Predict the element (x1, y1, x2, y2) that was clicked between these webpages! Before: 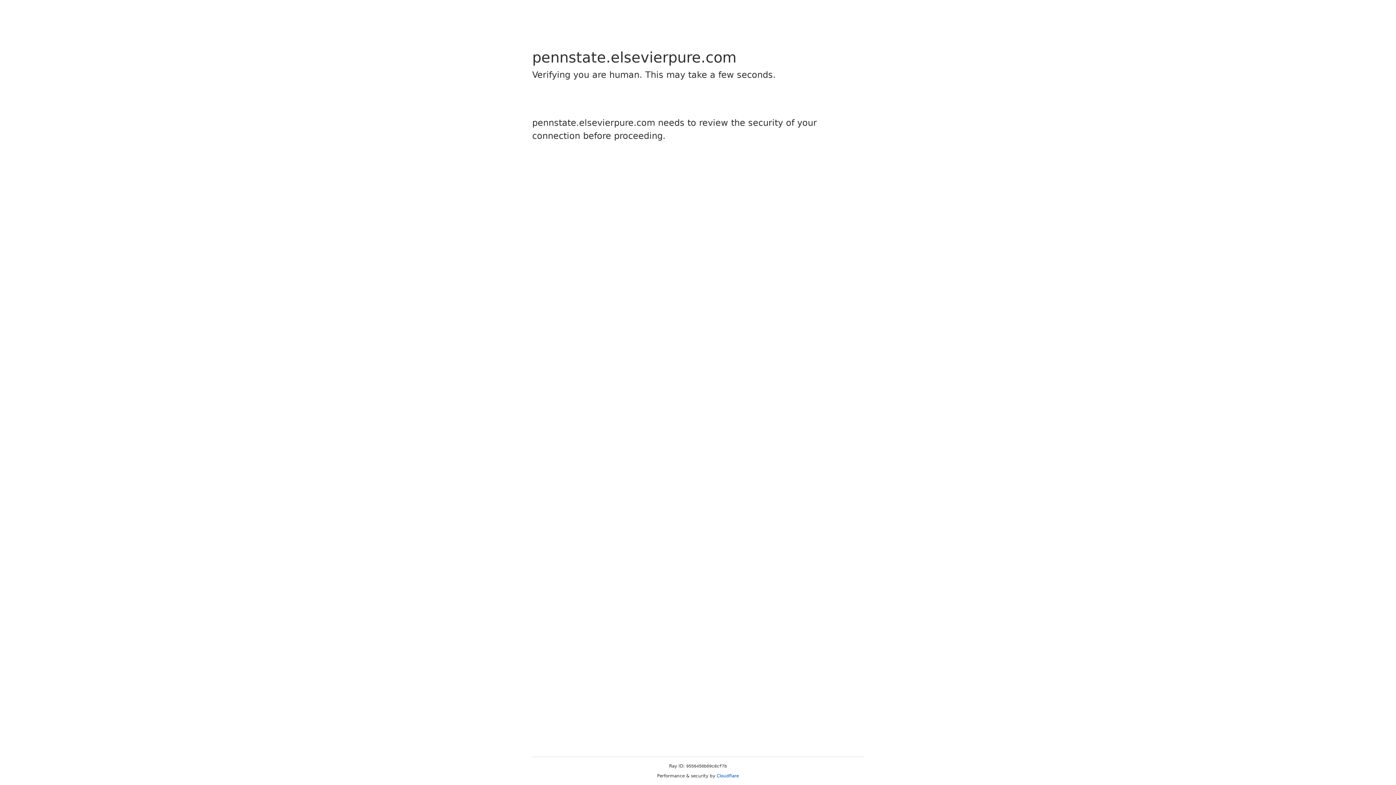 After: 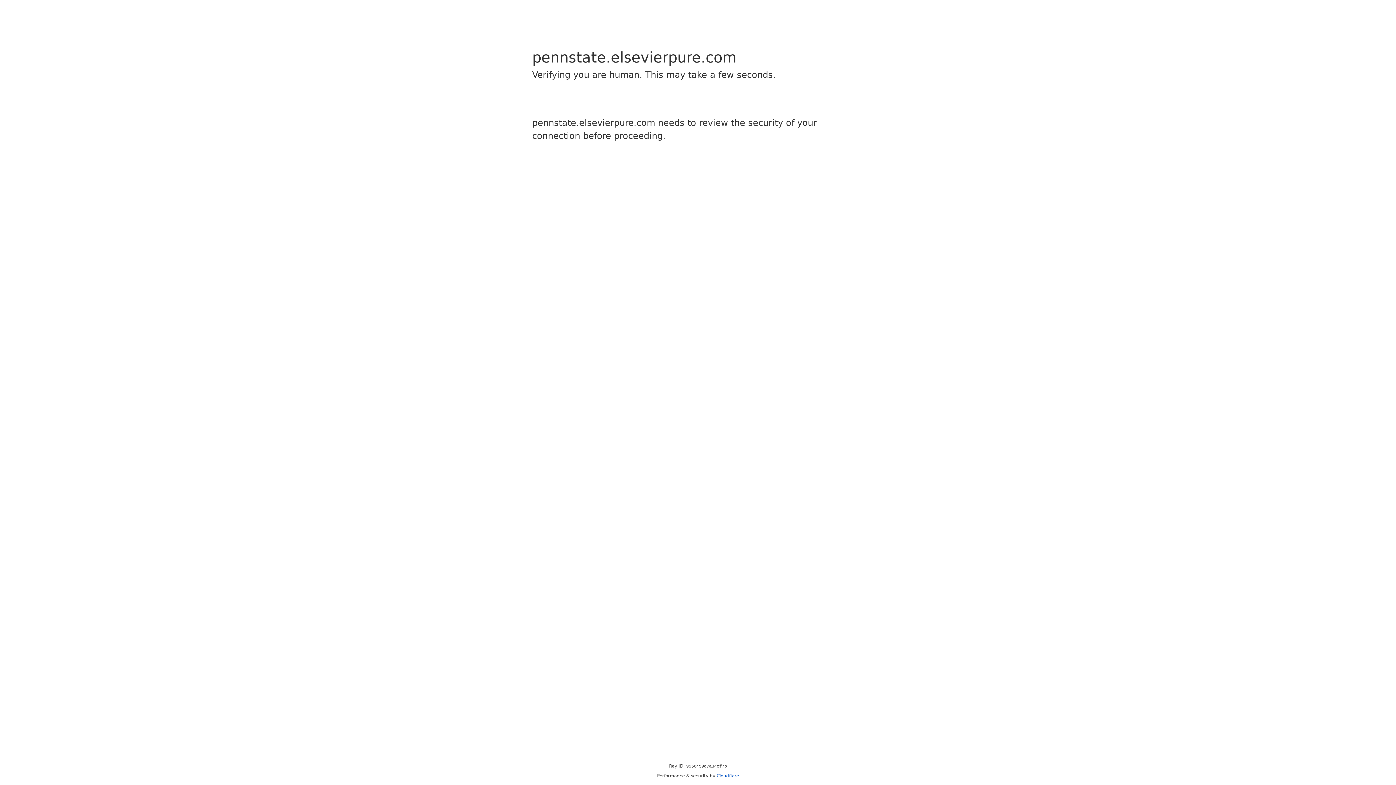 Action: bbox: (716, 773, 739, 778) label: Cloudflare